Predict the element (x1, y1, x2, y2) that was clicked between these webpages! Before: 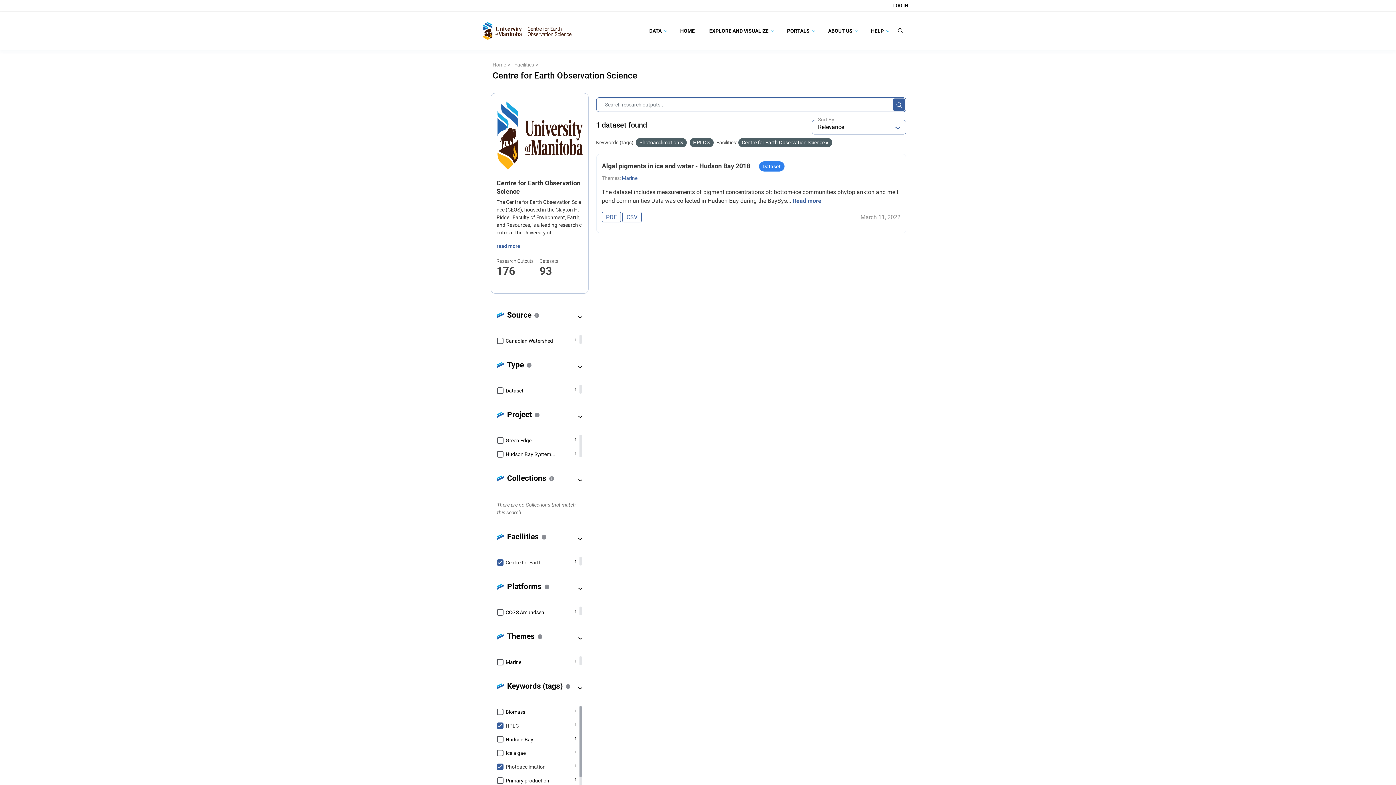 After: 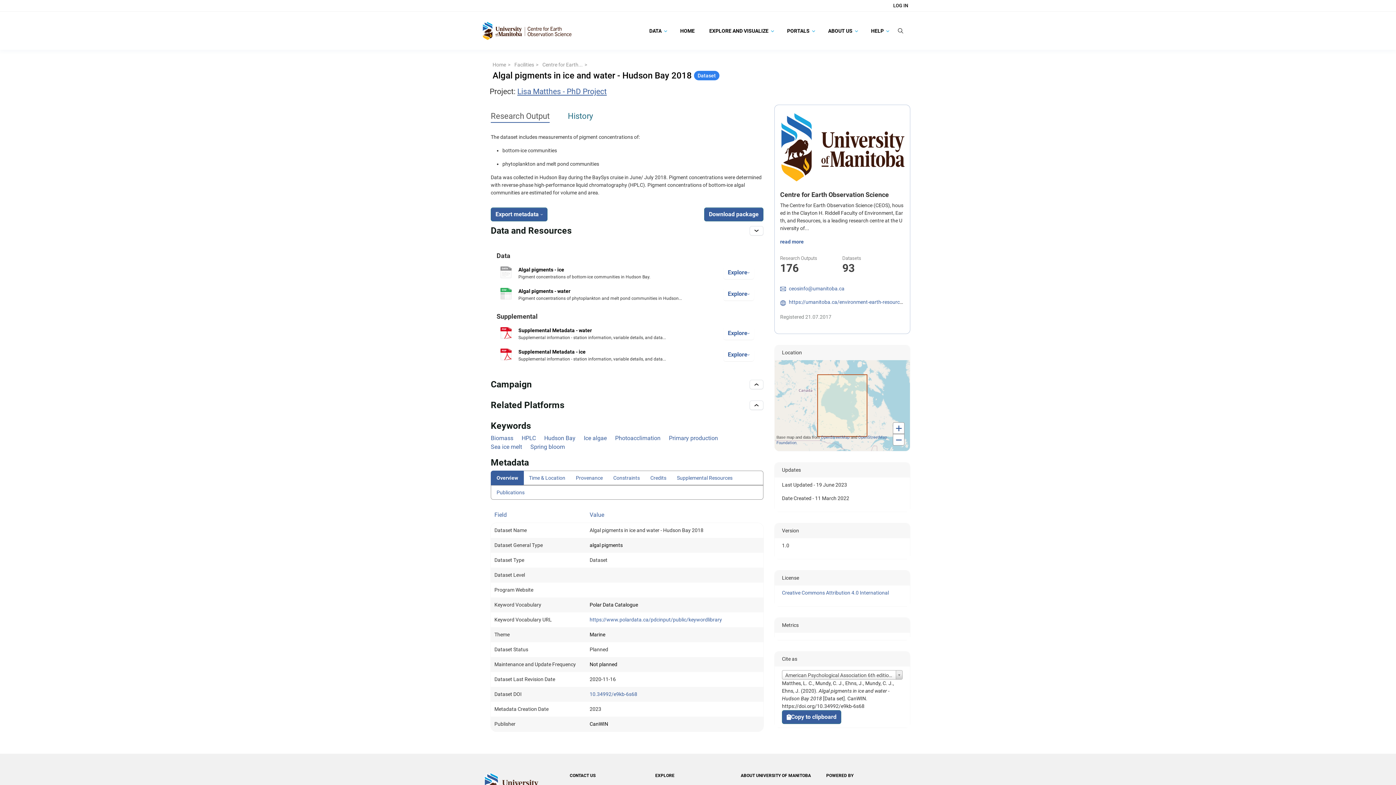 Action: bbox: (602, 212, 621, 222) label: PDF